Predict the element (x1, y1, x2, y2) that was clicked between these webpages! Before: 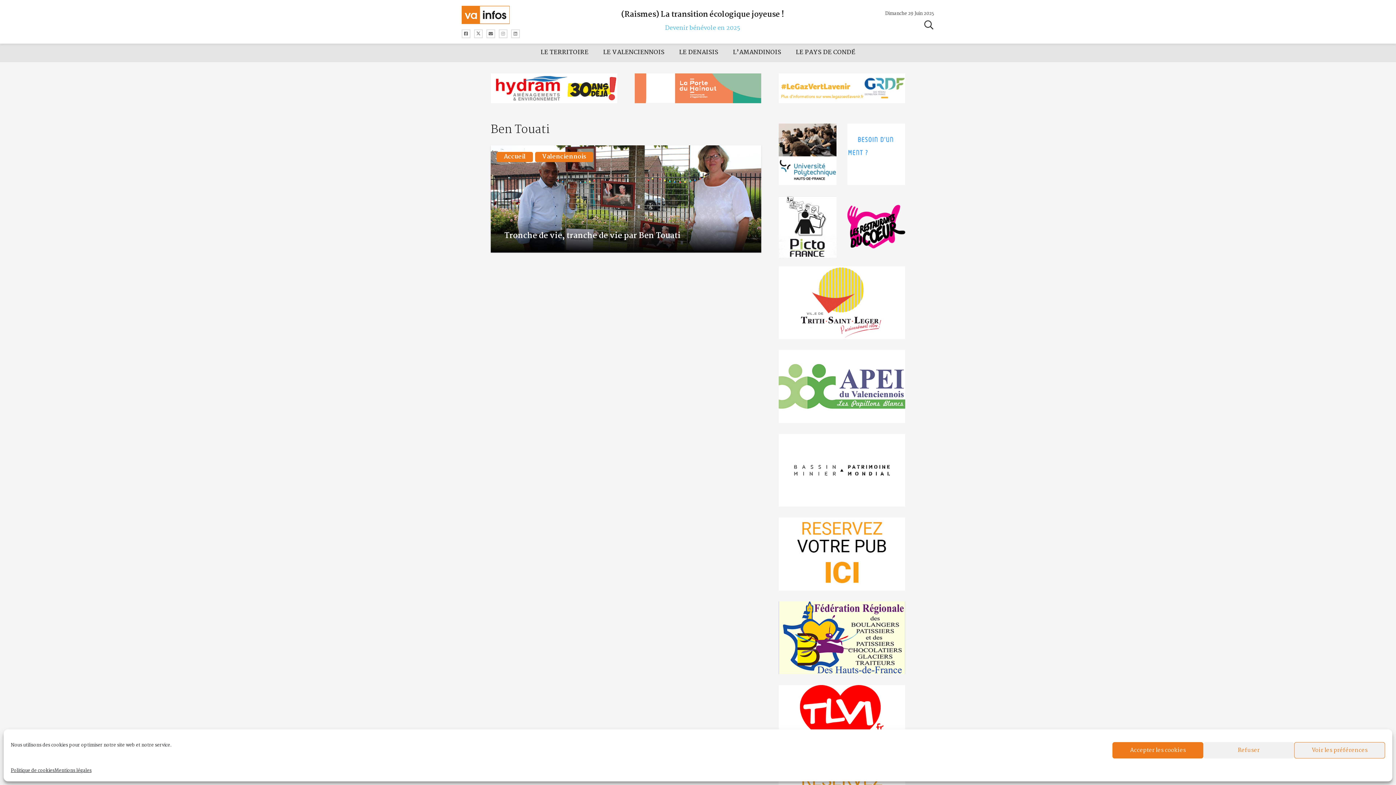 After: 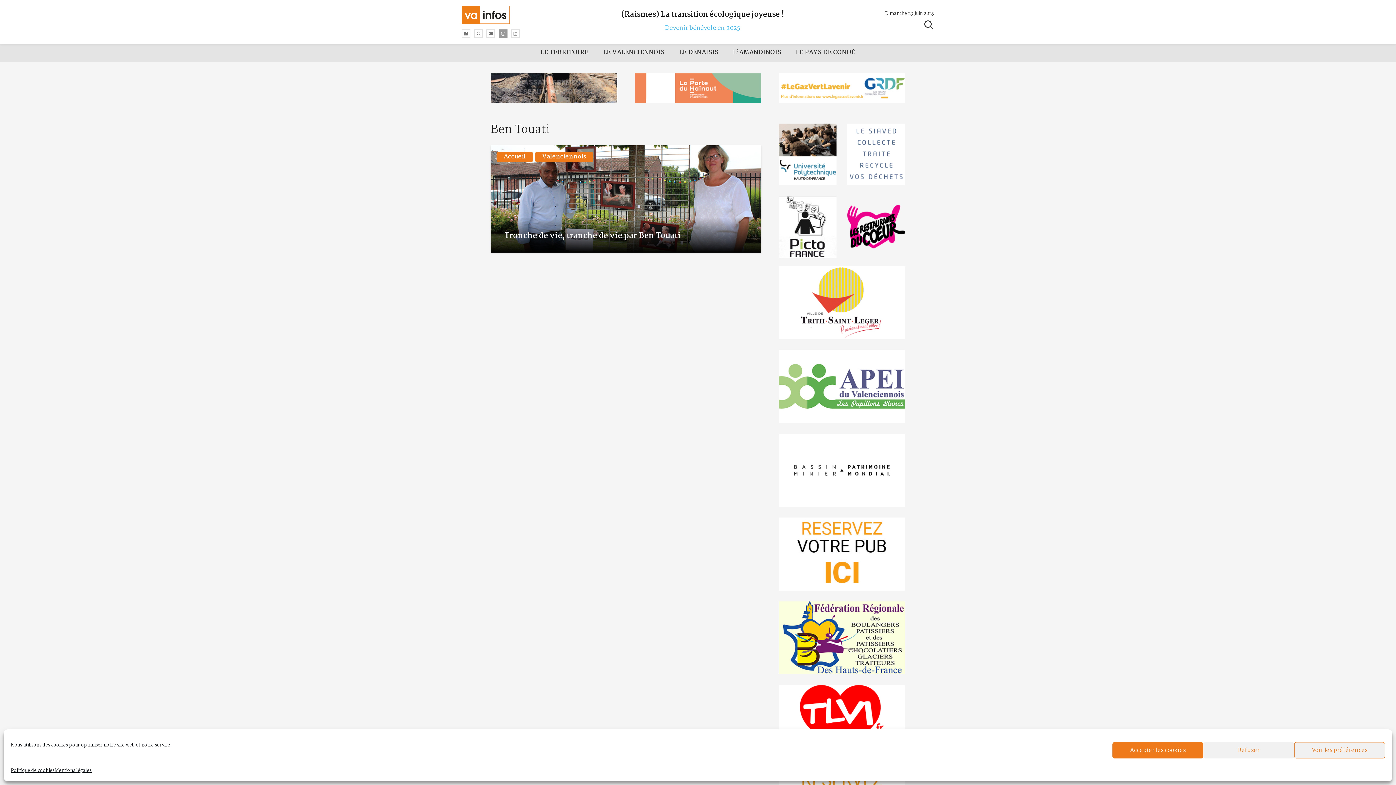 Action: label: Titre bbox: (498, 29, 507, 38)